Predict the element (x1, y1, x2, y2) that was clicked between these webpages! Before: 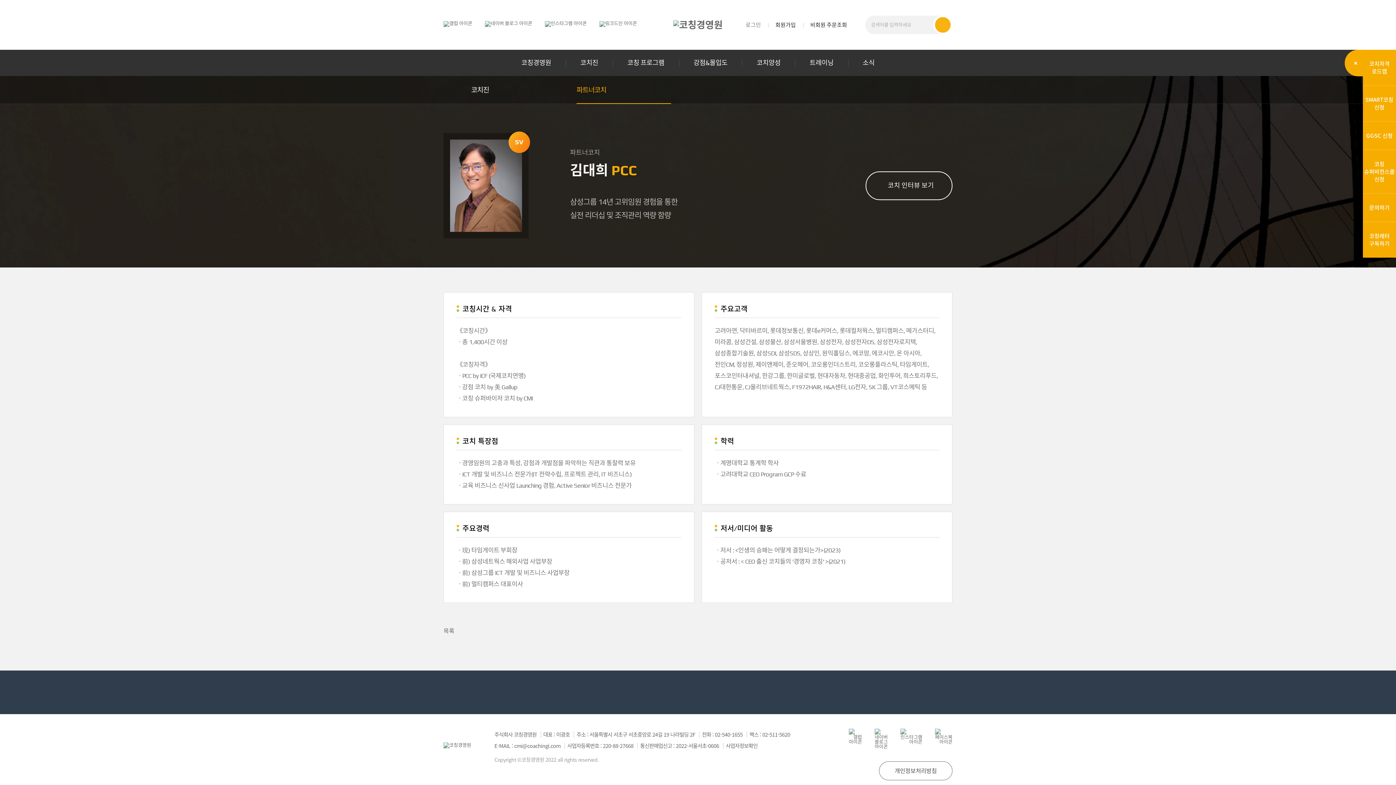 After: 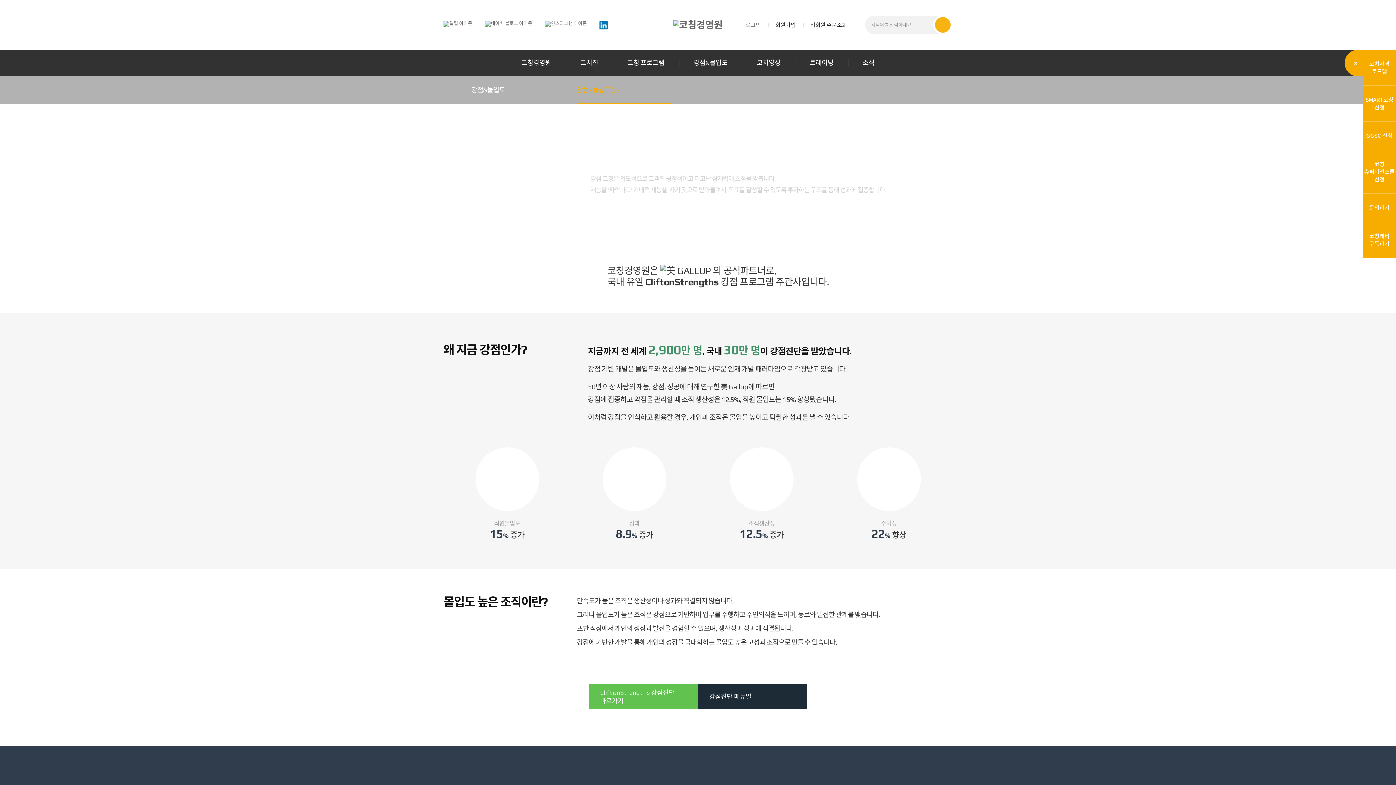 Action: label: 강점&몰입도 bbox: (679, 49, 742, 76)